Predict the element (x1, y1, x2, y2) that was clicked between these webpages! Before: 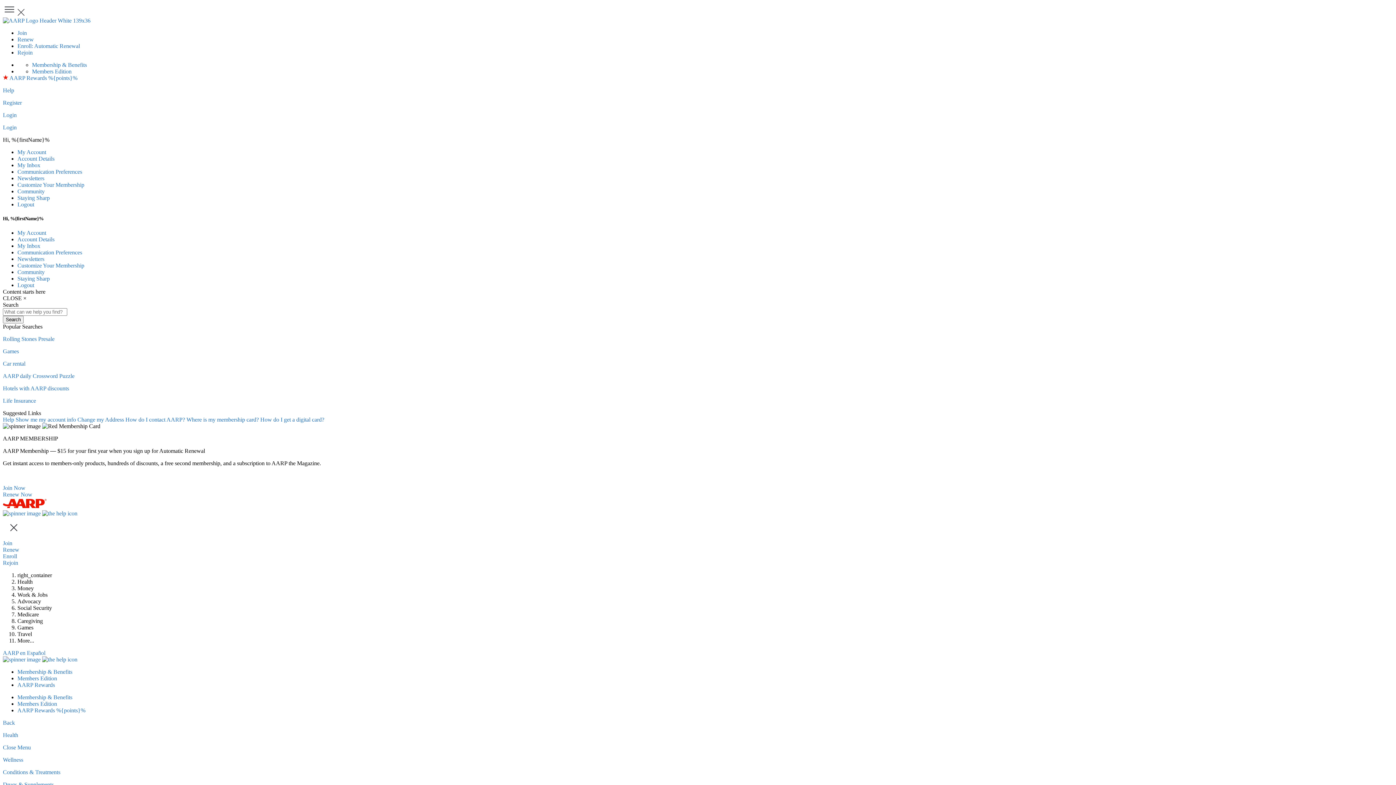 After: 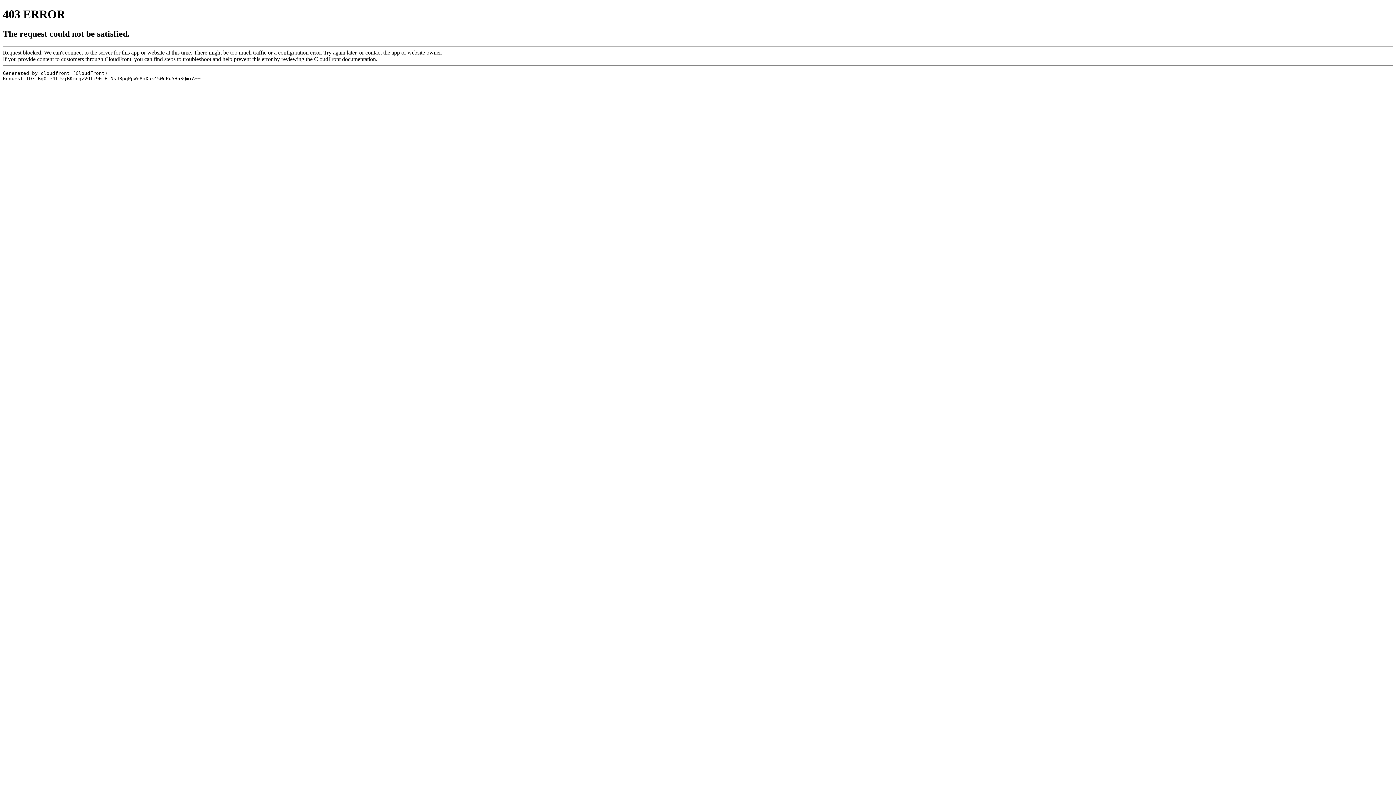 Action: label: Hotels with AARP discounts bbox: (2, 385, 69, 391)